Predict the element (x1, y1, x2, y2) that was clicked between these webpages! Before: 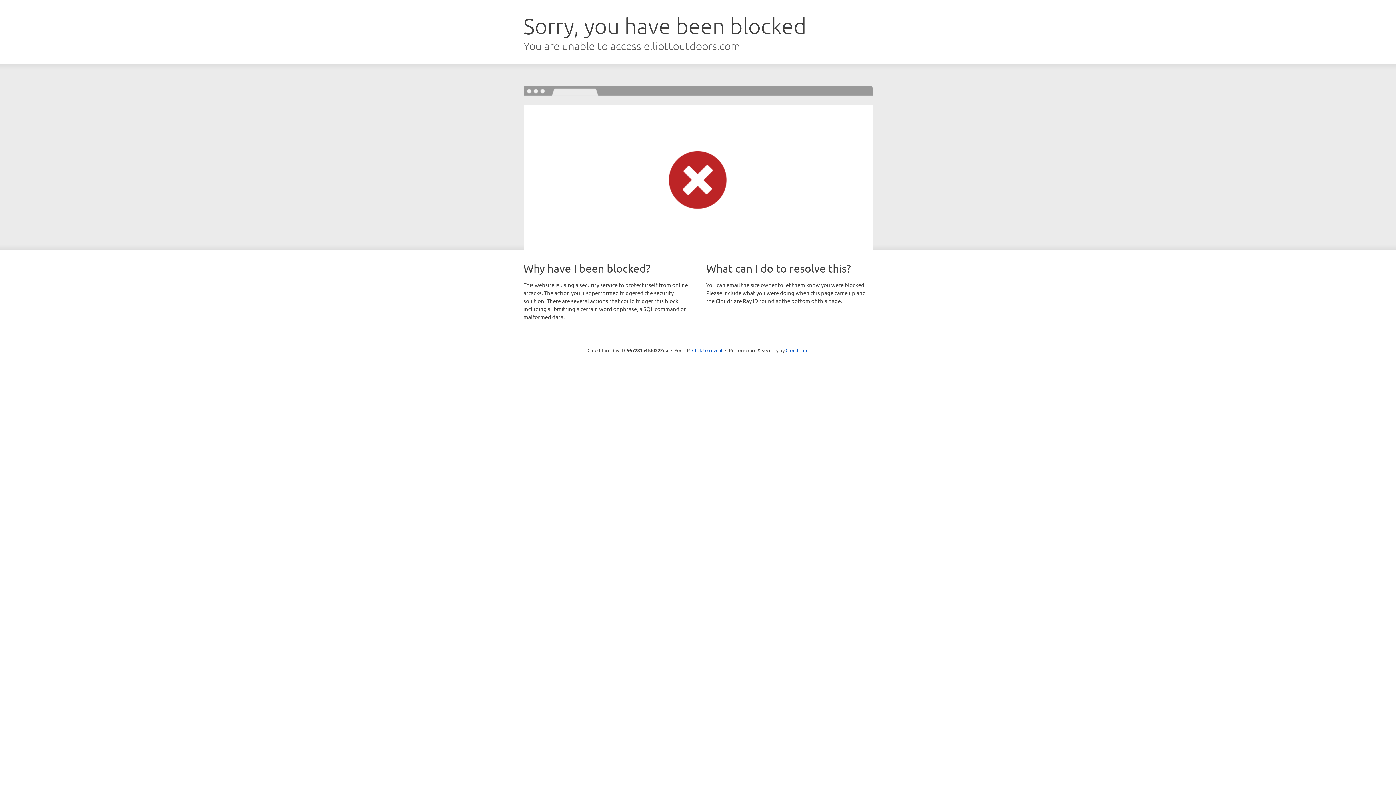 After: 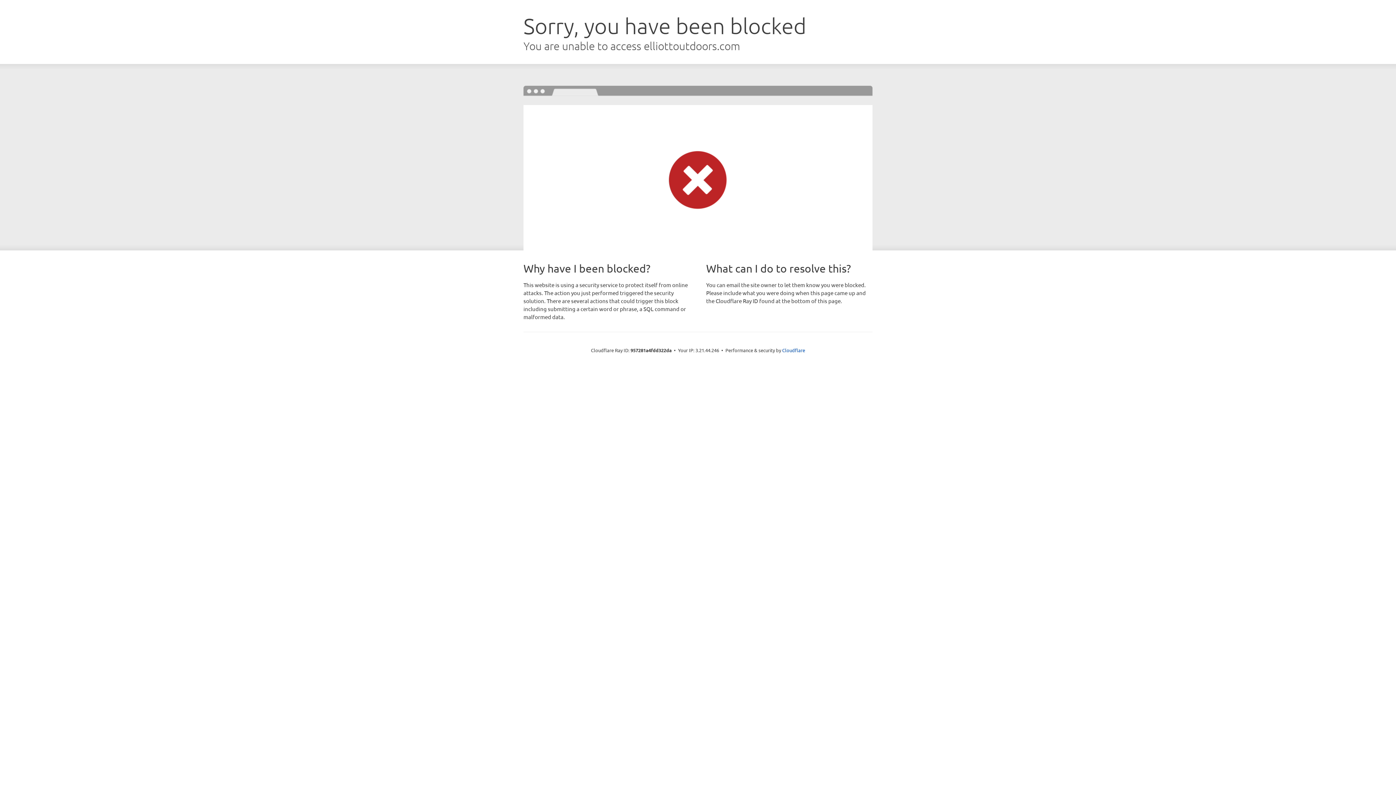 Action: label: Click to reveal bbox: (692, 346, 722, 353)